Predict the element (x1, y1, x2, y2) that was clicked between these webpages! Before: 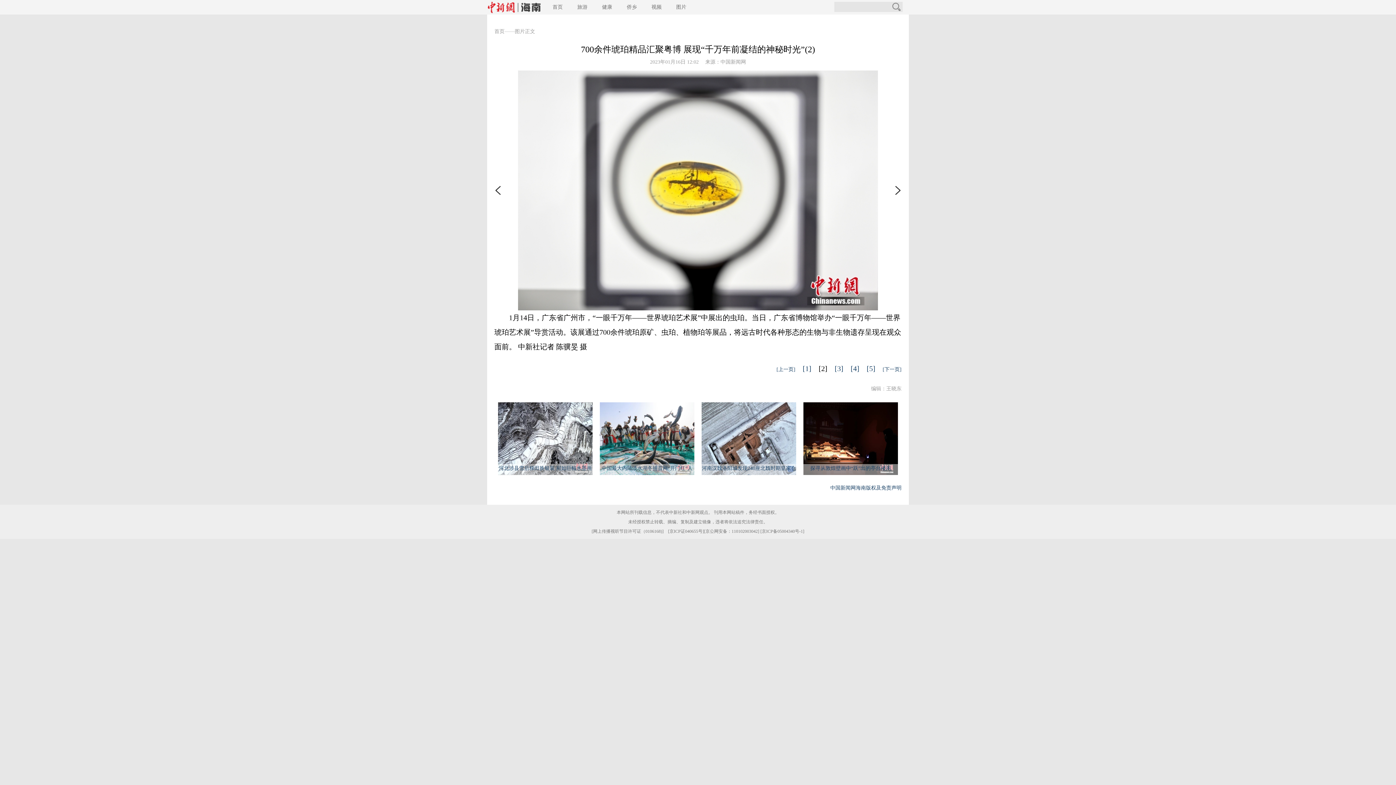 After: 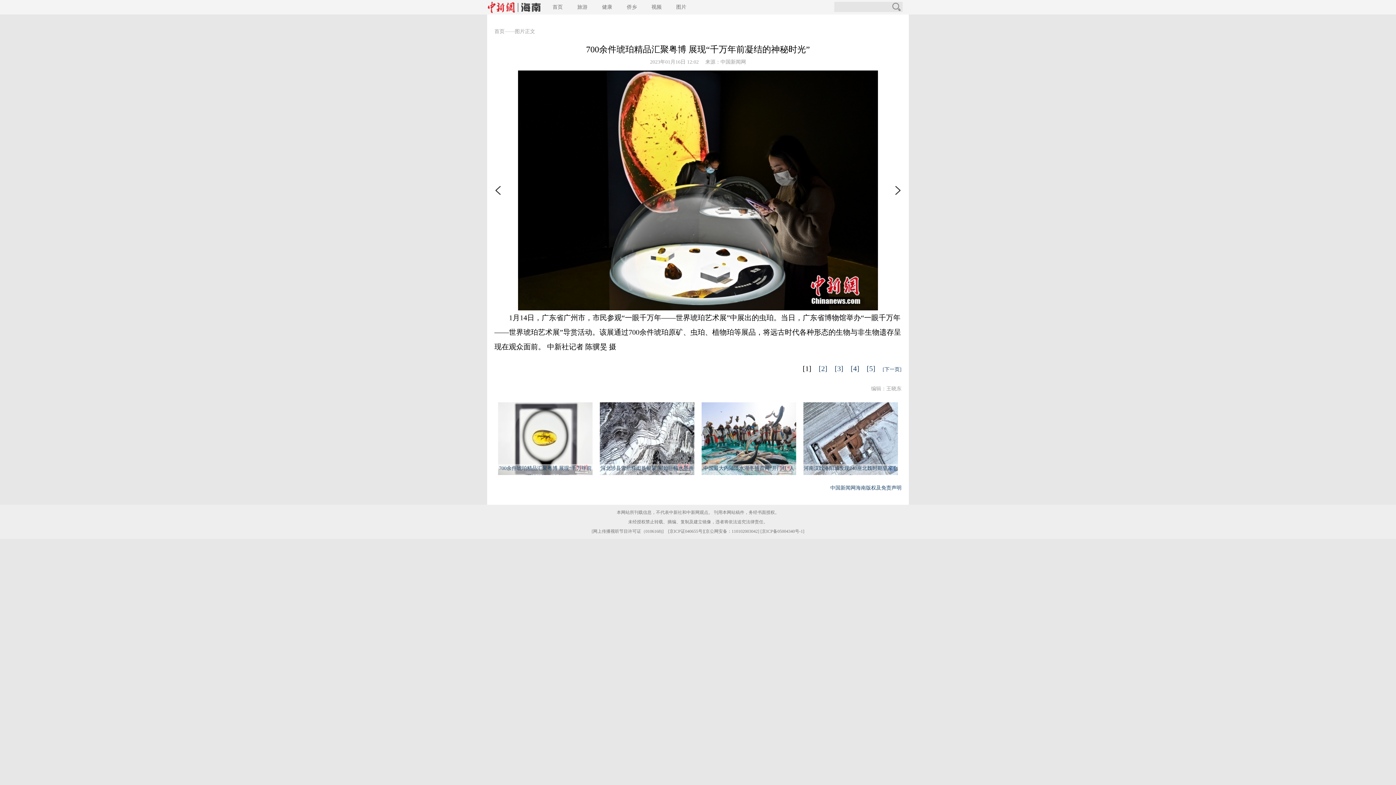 Action: bbox: (494, 70, 501, 310)